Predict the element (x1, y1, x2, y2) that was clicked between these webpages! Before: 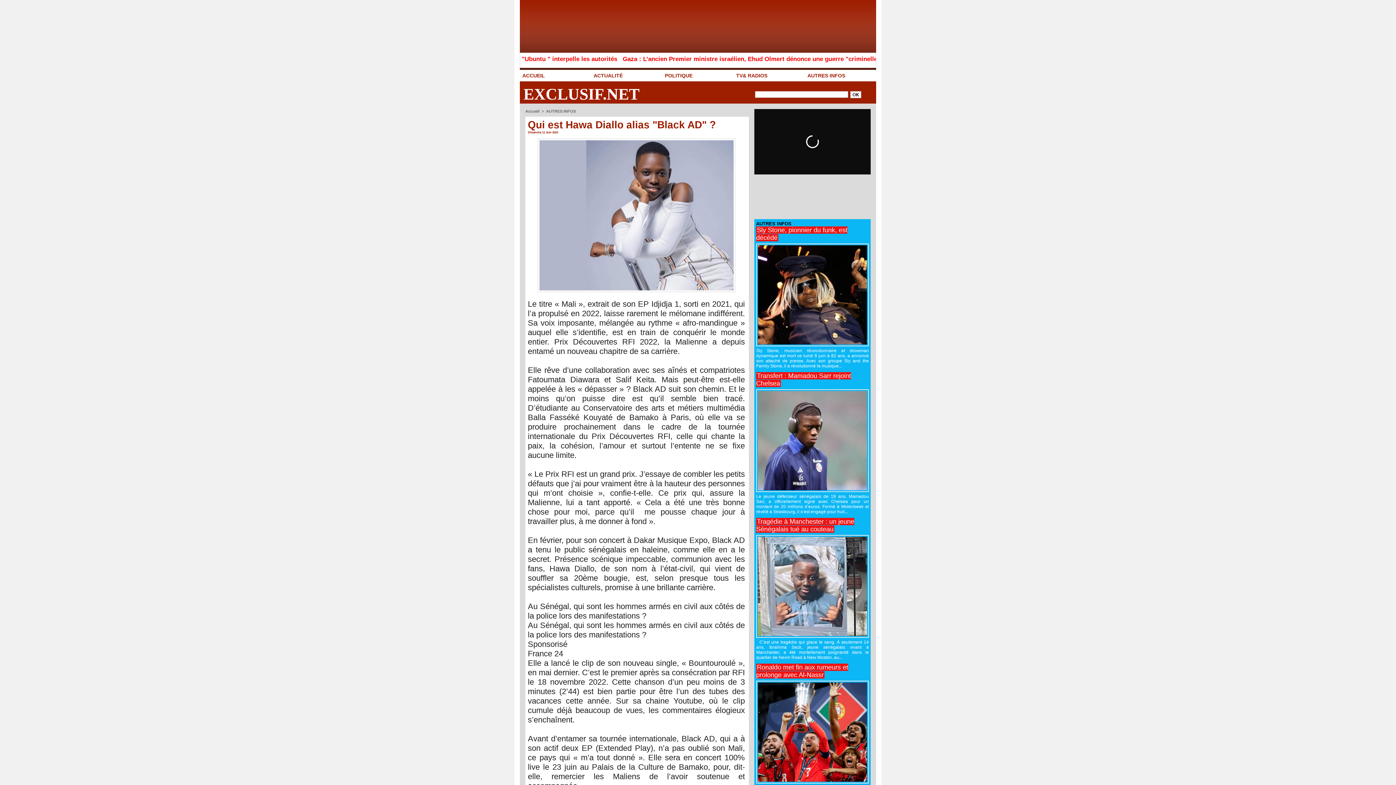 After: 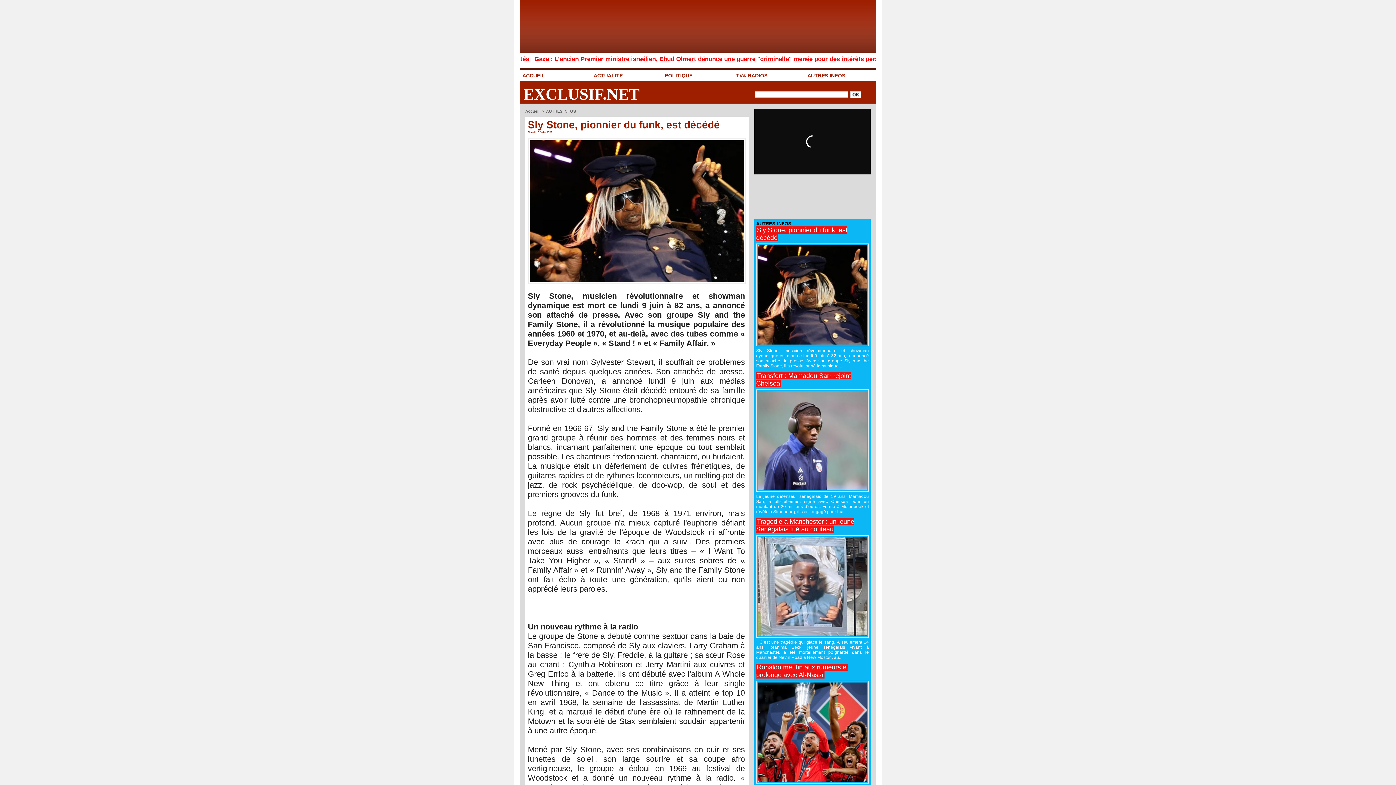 Action: bbox: (756, 348, 869, 368) label: Sly Stone, musicien révolutionnaire et showman dynamique est mort ce lundi 9 juin à 82 ans, a annoncé son attaché de presse. Avec son groupe Sly and the Family Stone, il a révolutionné la musique...